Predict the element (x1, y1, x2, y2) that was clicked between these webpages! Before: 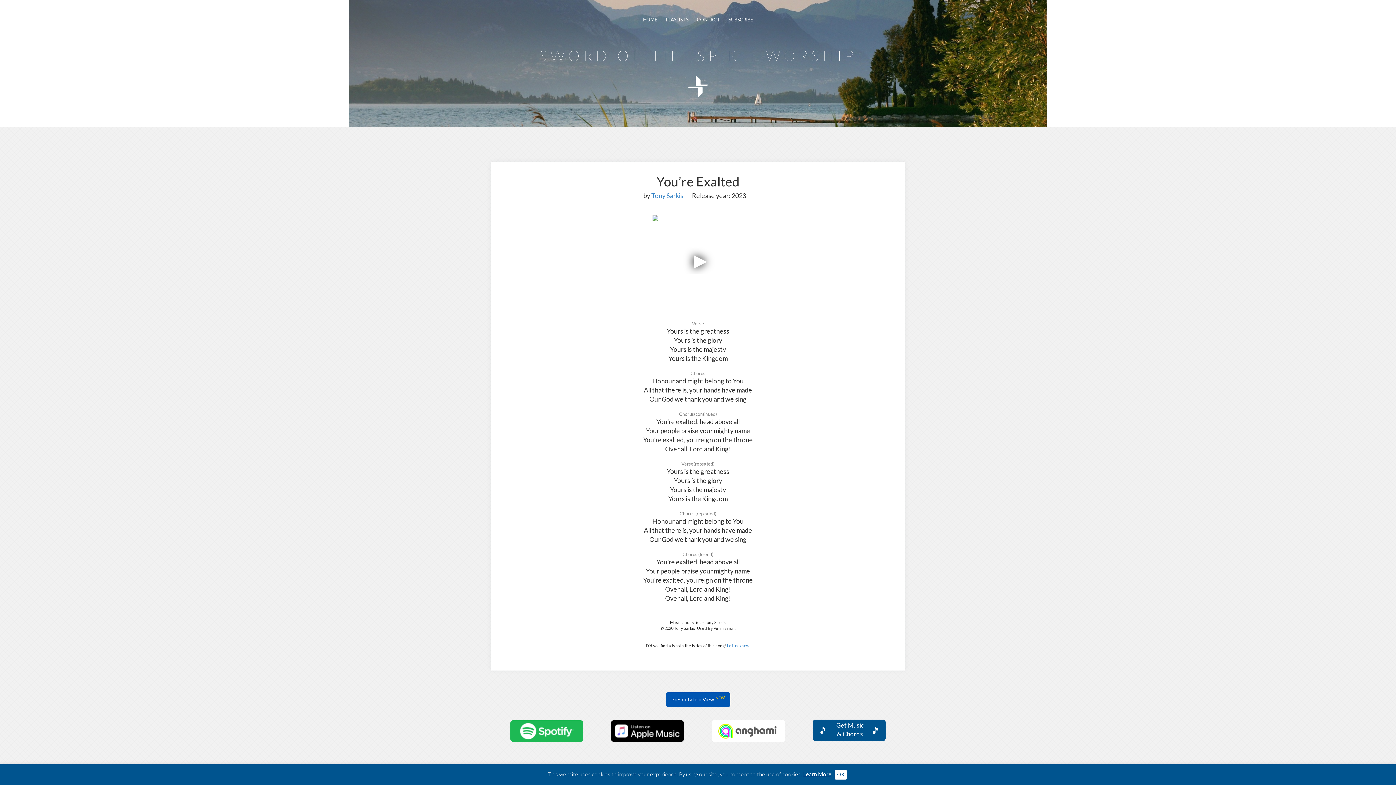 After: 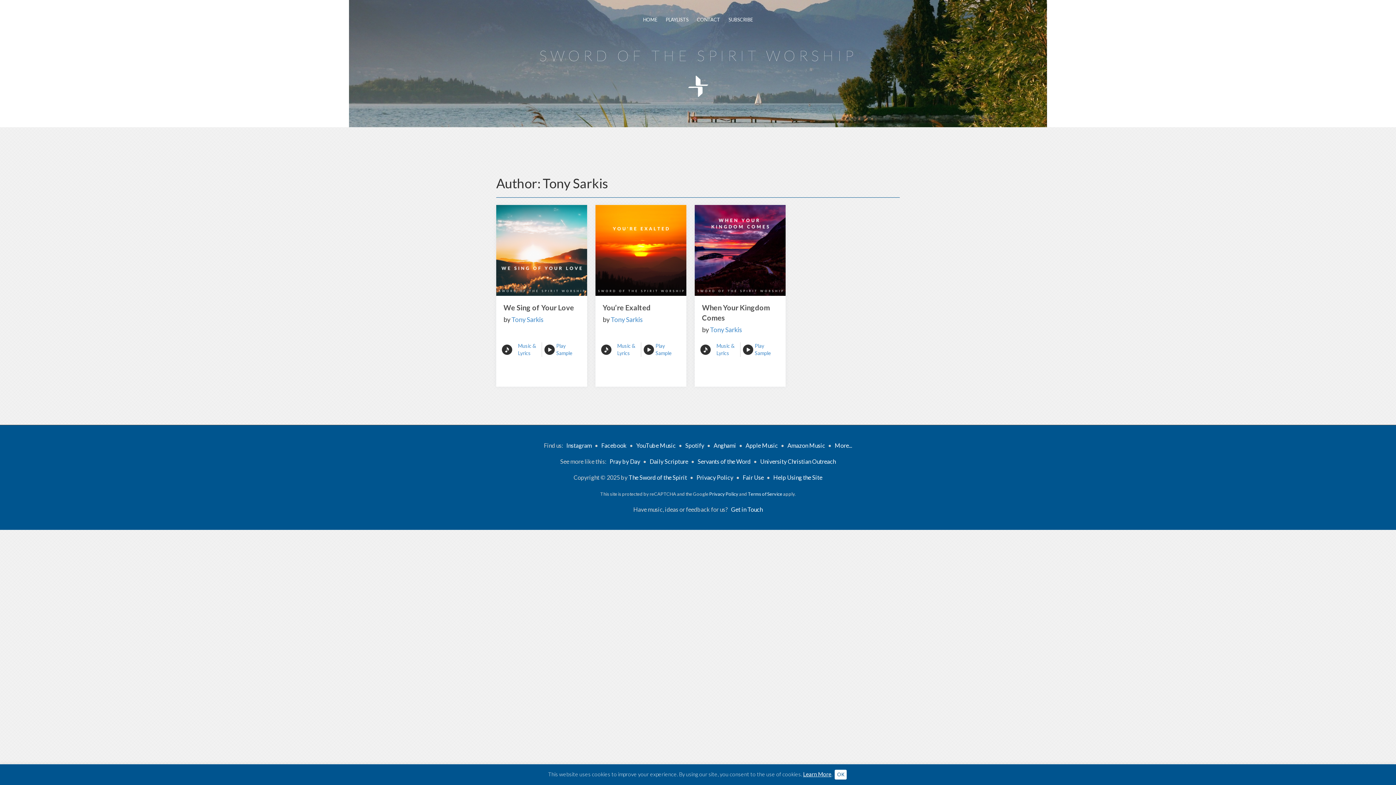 Action: bbox: (651, 191, 683, 199) label: Tony Sarkis